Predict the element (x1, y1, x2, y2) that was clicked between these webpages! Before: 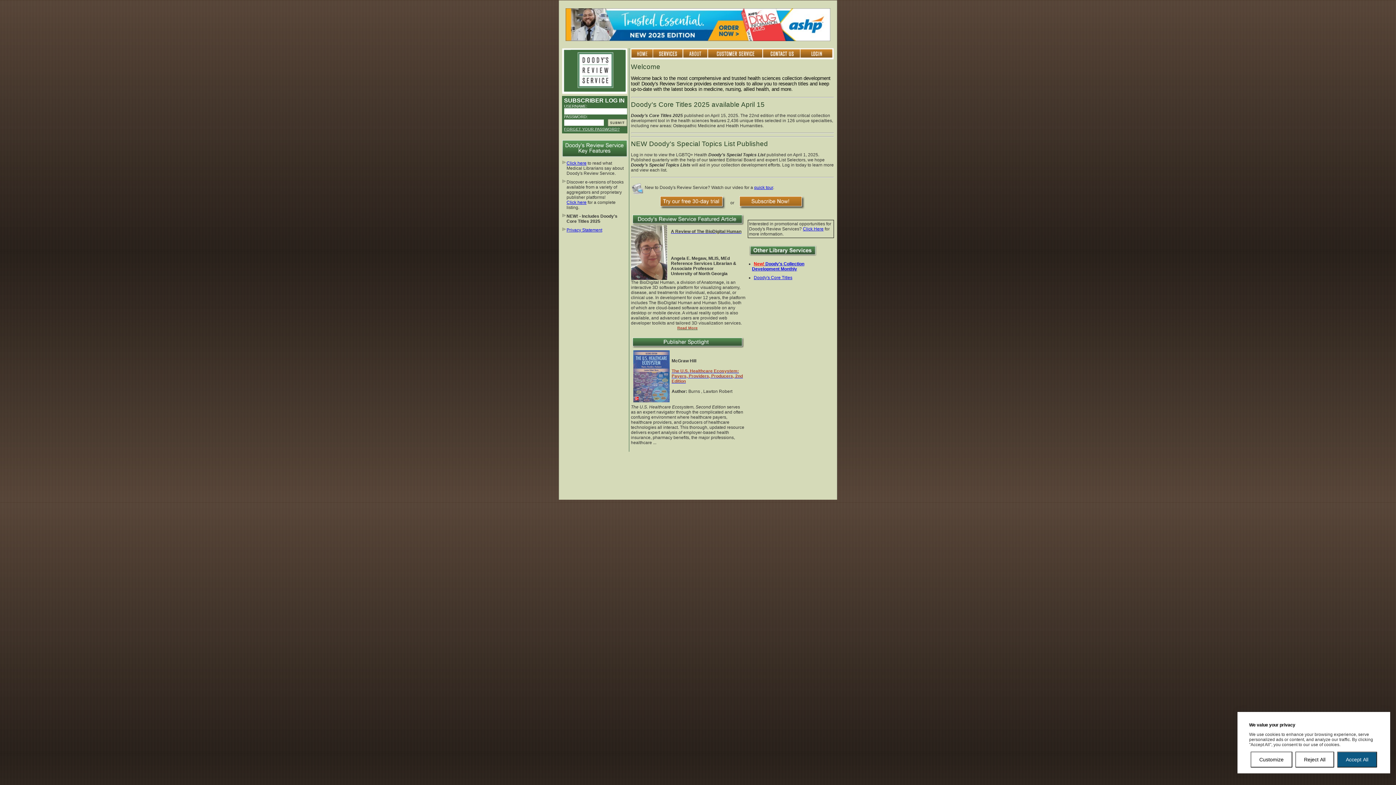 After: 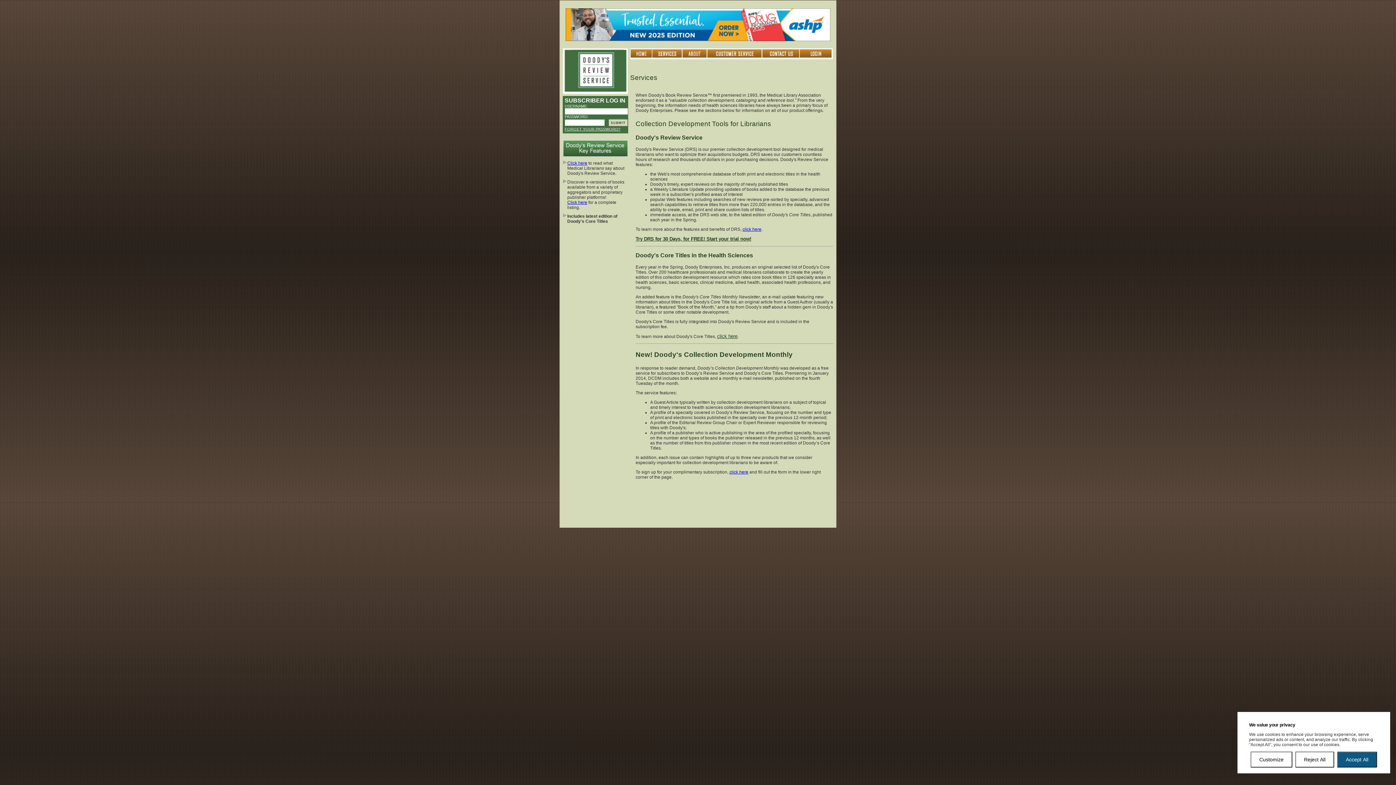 Action: bbox: (652, 54, 683, 60)